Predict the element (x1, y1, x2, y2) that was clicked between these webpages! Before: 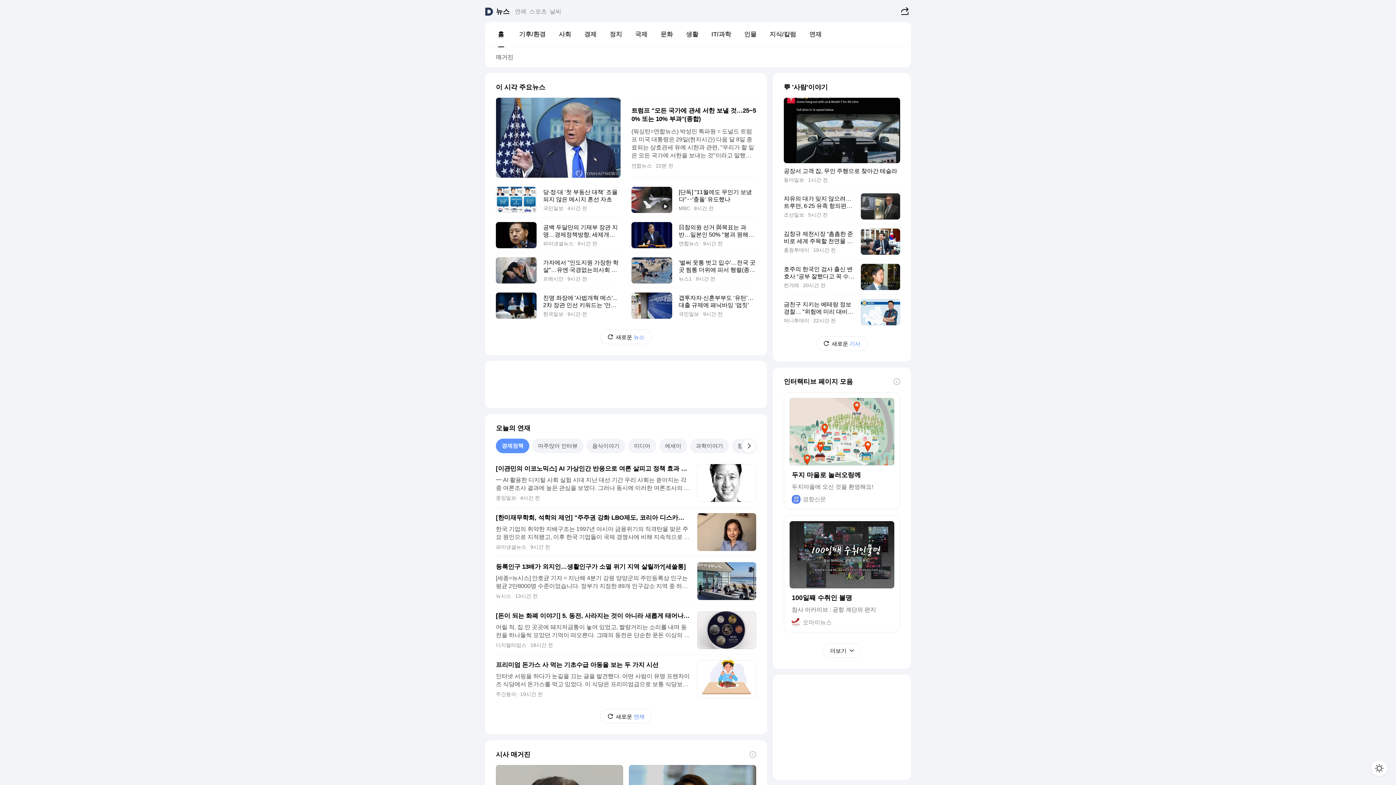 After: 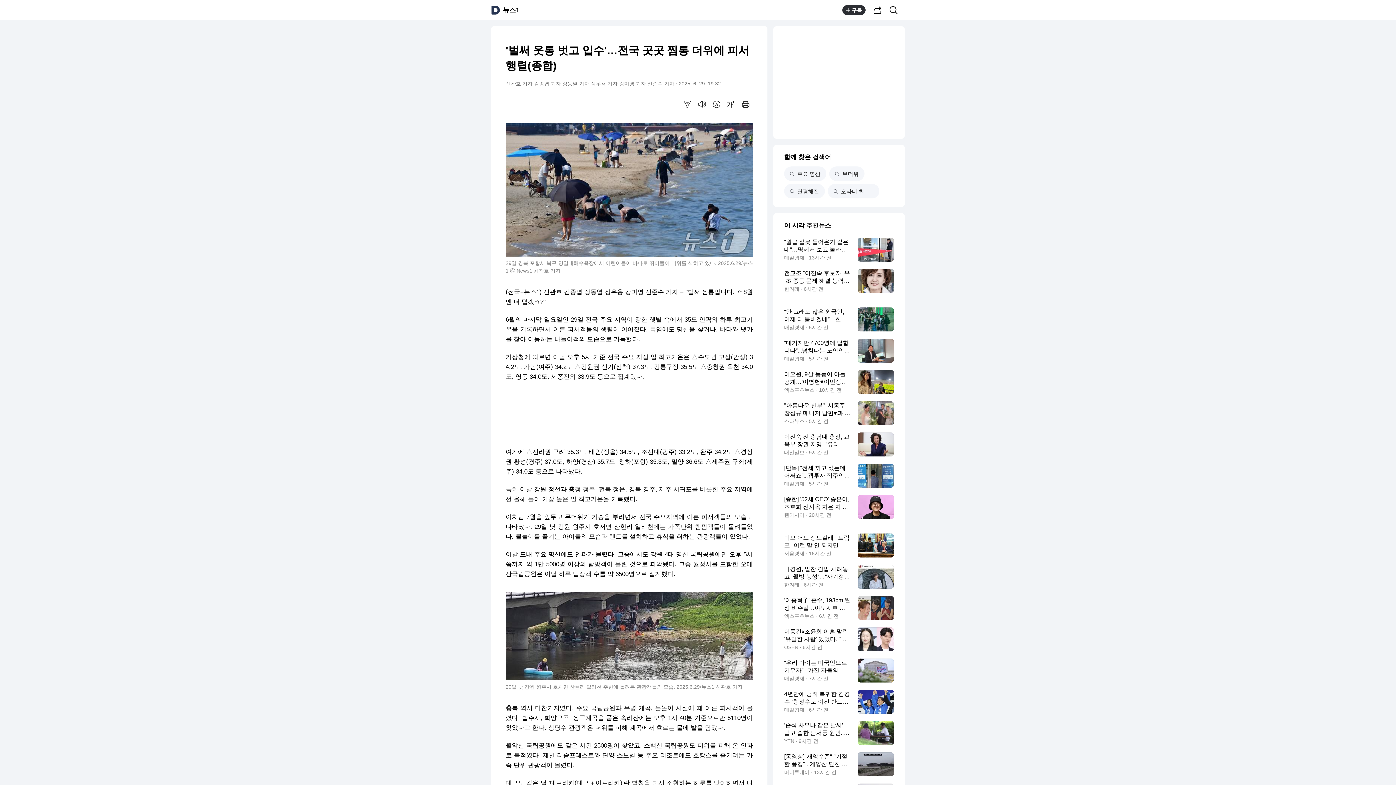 Action: bbox: (631, 252, 756, 288) label: '벌써 웃통 벗고 입수'…전국 곳곳 찜통 더위에 피서 행렬(종합)
뉴스1 9시간 전